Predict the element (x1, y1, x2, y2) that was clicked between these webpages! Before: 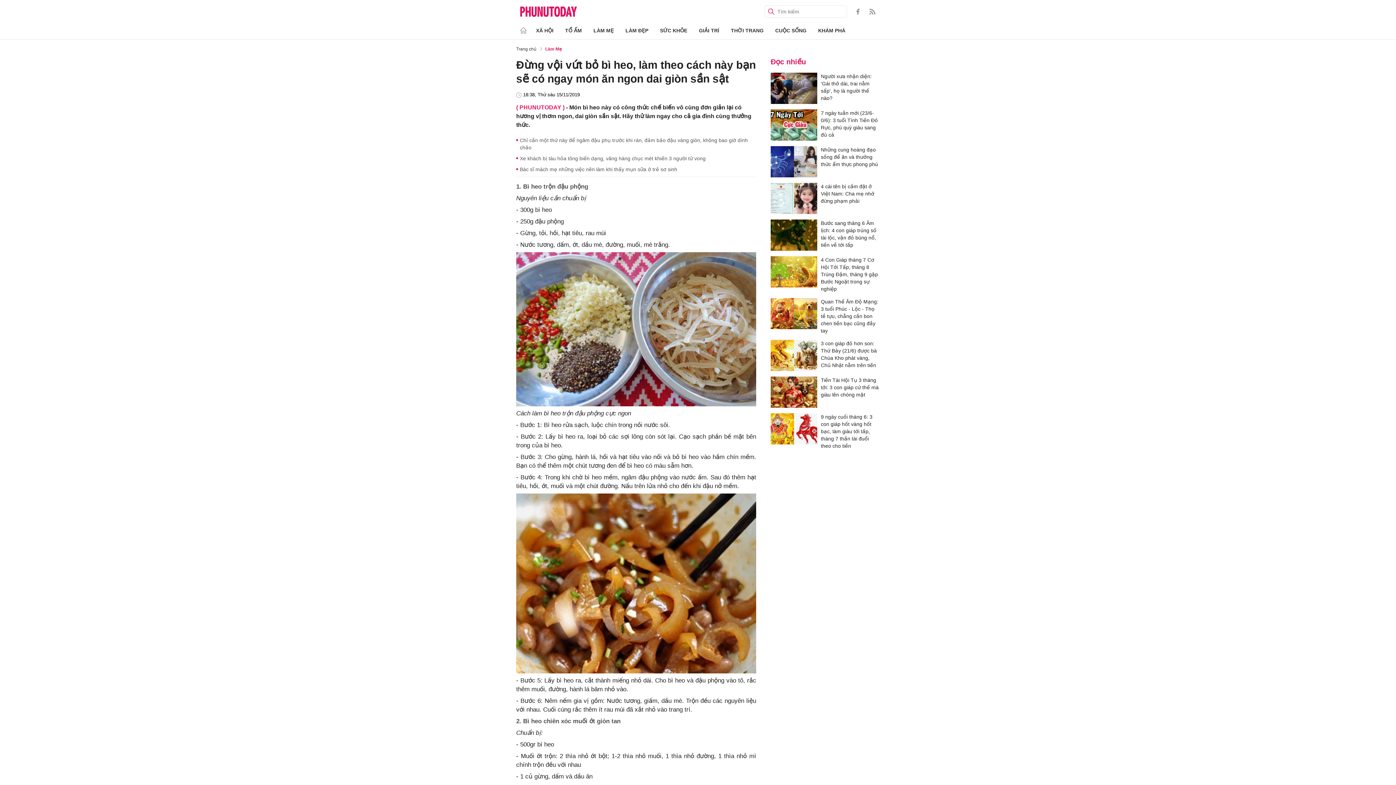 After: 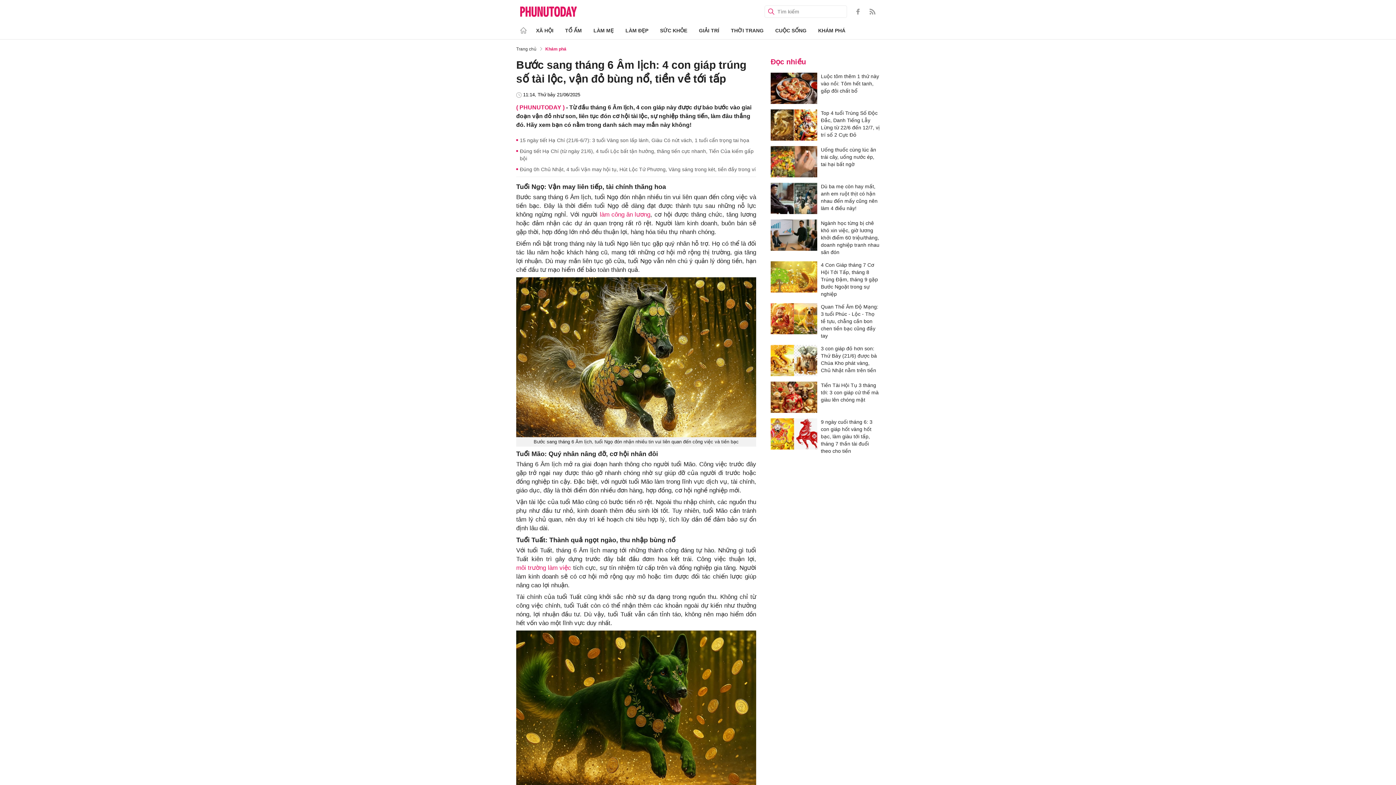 Action: bbox: (770, 219, 817, 250)